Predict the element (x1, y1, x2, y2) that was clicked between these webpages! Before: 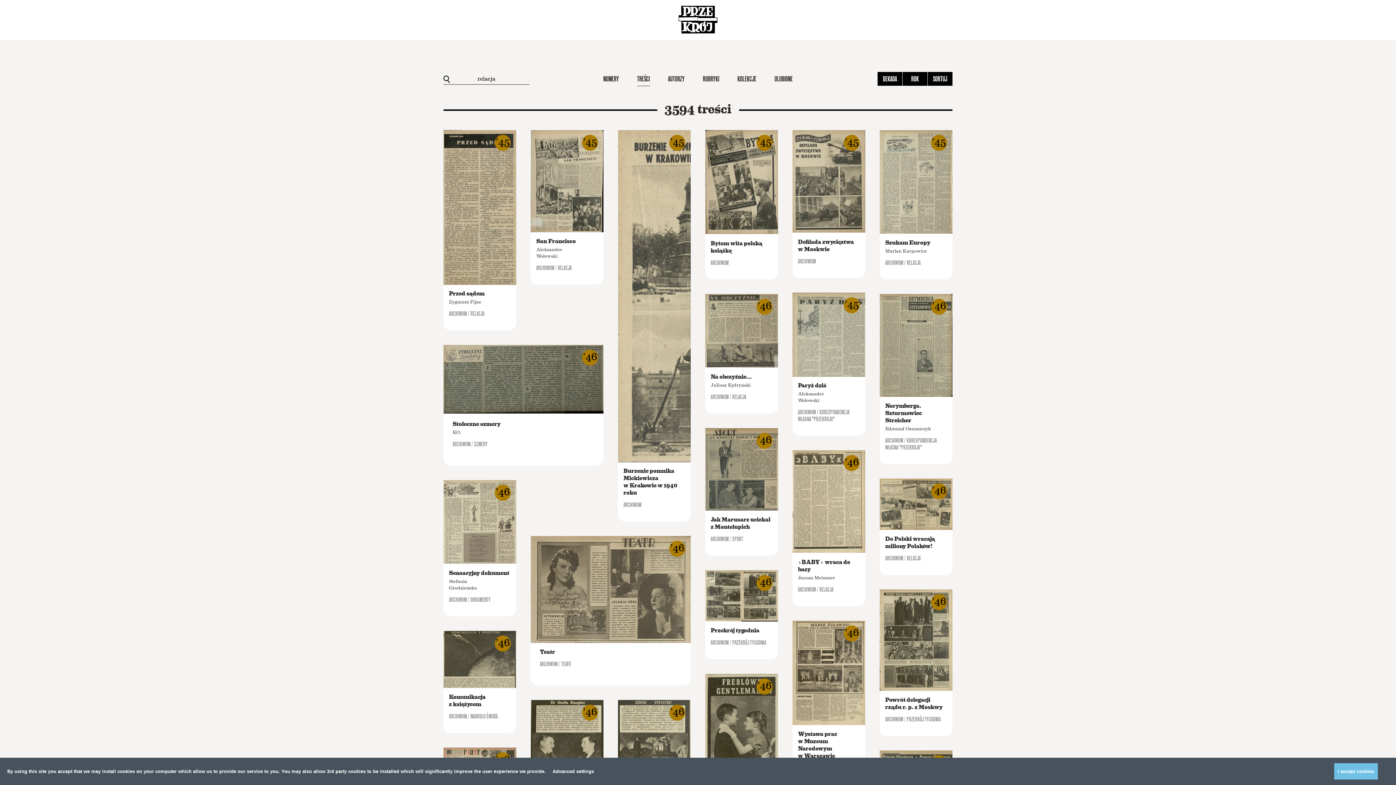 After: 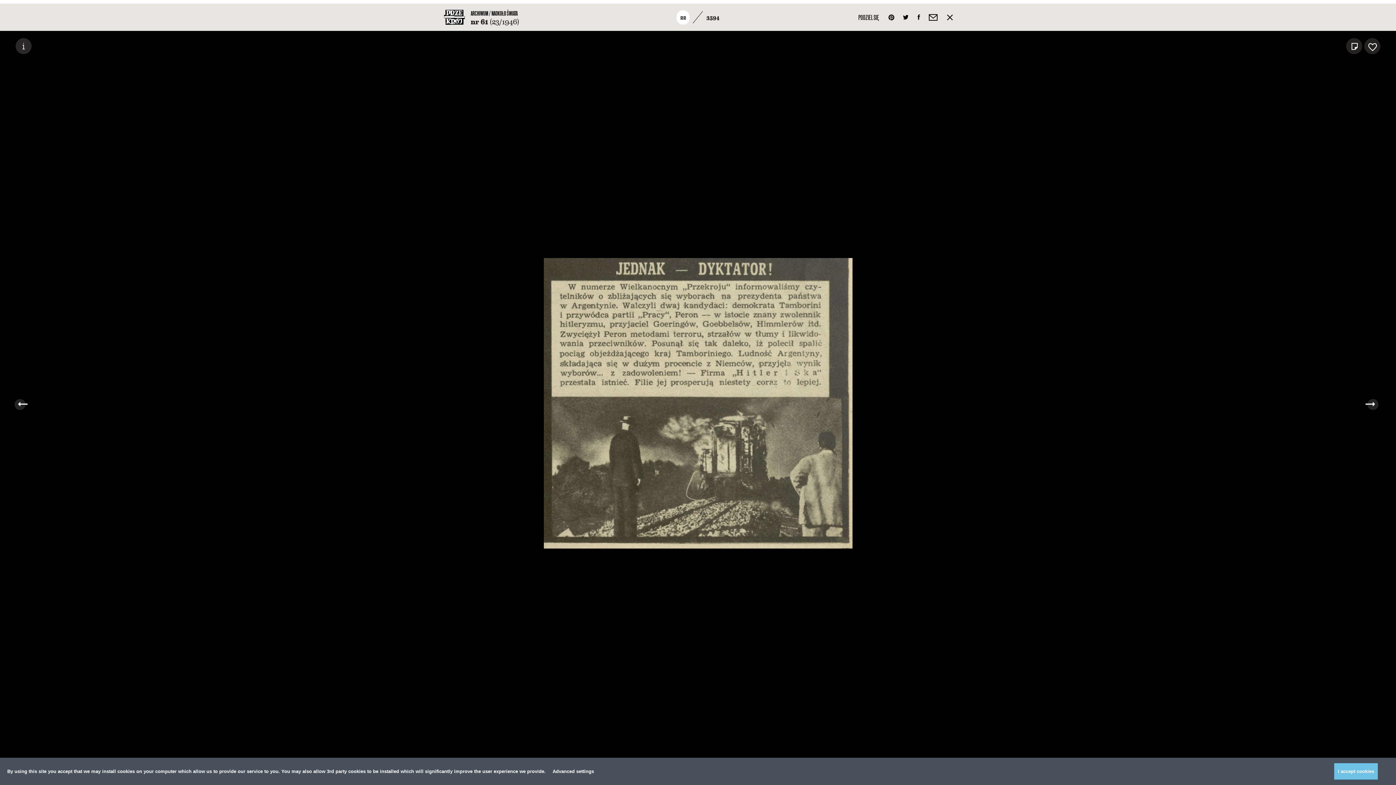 Action: bbox: (618, 700, 690, 806) label: Czytaj